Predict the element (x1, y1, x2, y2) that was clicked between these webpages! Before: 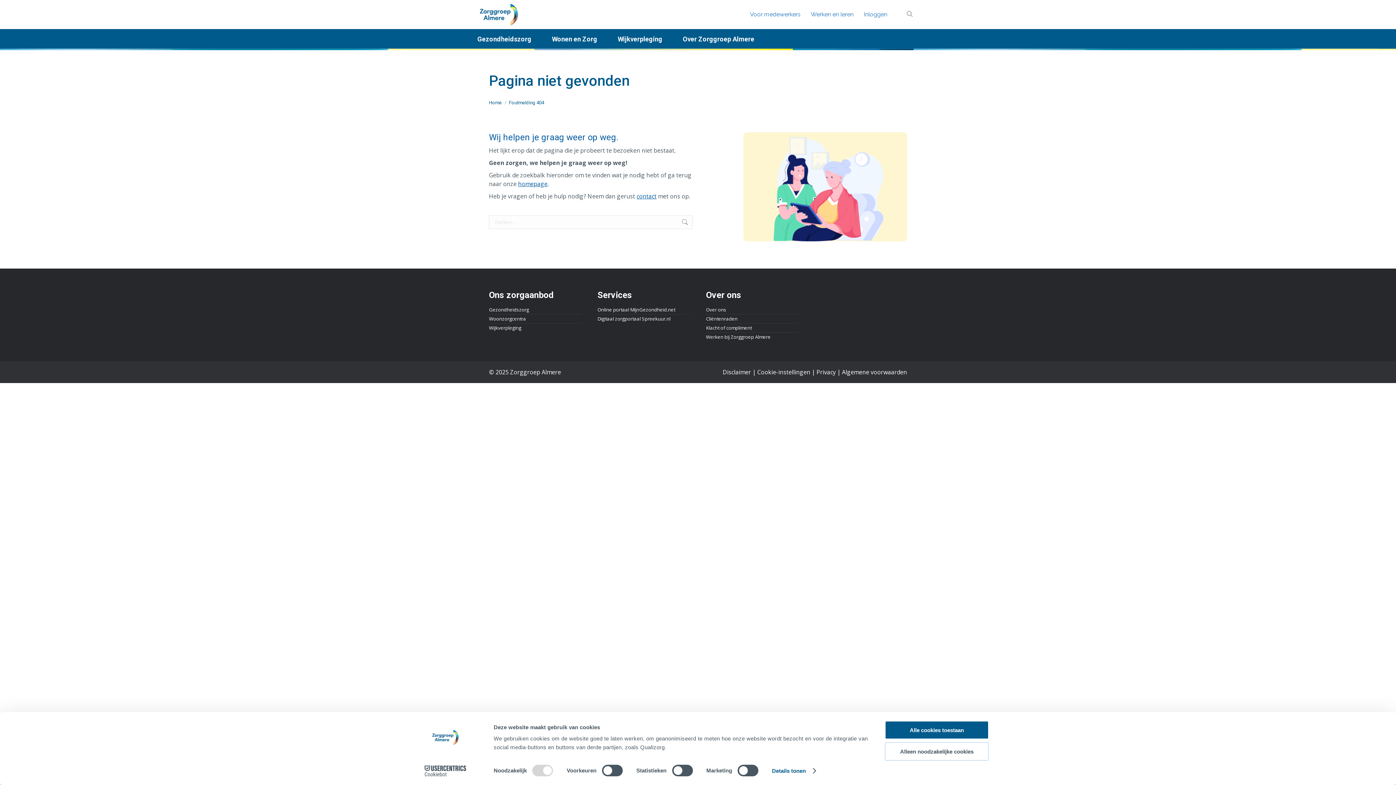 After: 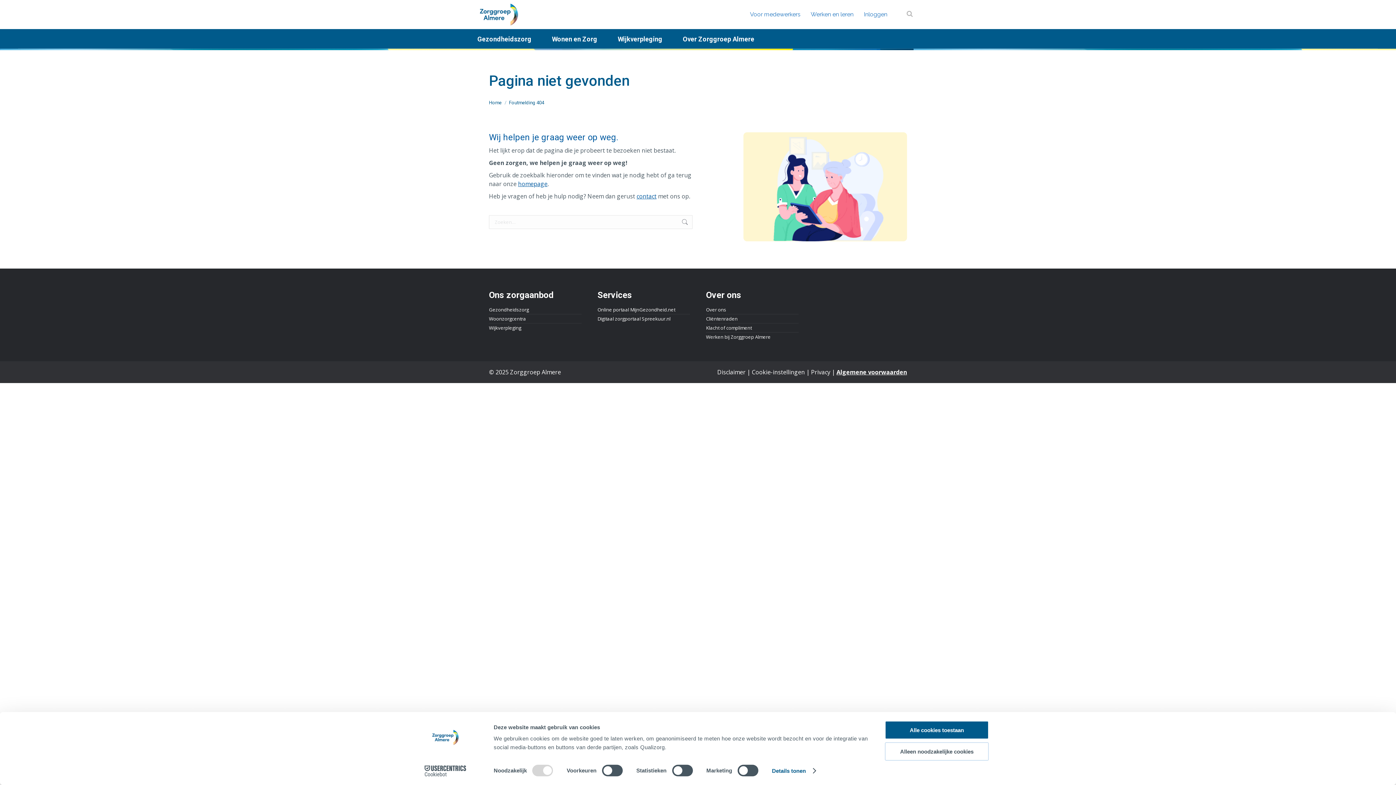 Action: label: Algemene voorwaarden bbox: (842, 368, 907, 376)